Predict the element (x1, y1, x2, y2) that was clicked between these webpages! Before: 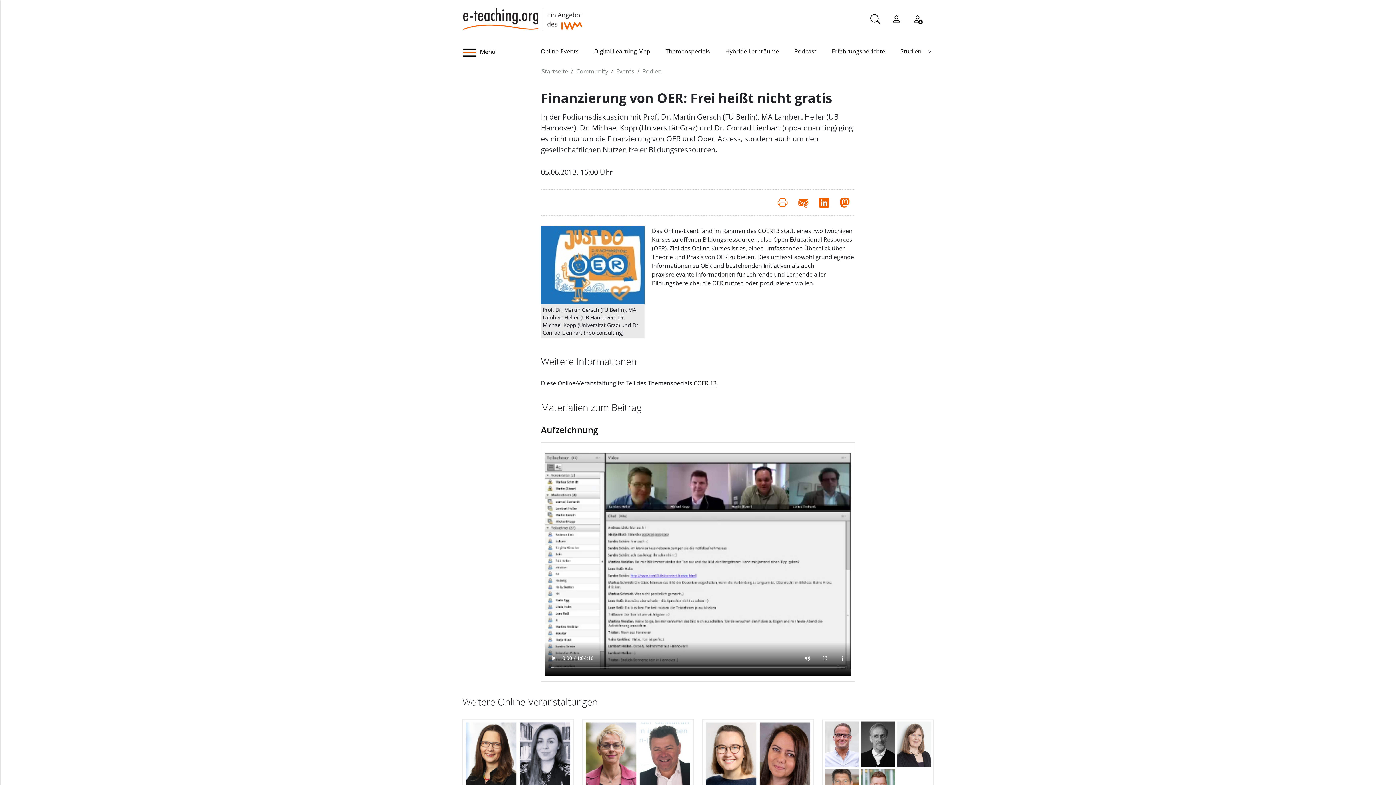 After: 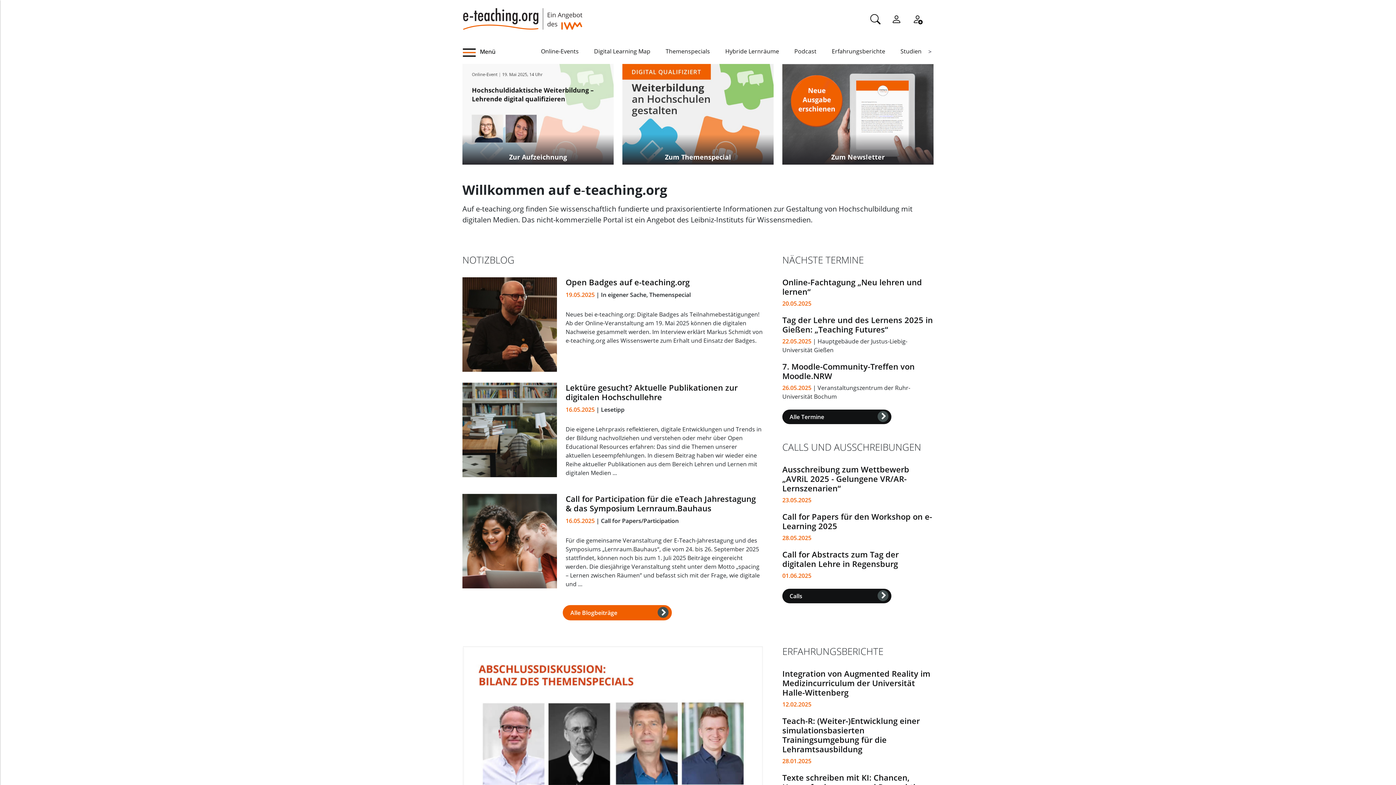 Action: bbox: (462, 0, 582, 29)